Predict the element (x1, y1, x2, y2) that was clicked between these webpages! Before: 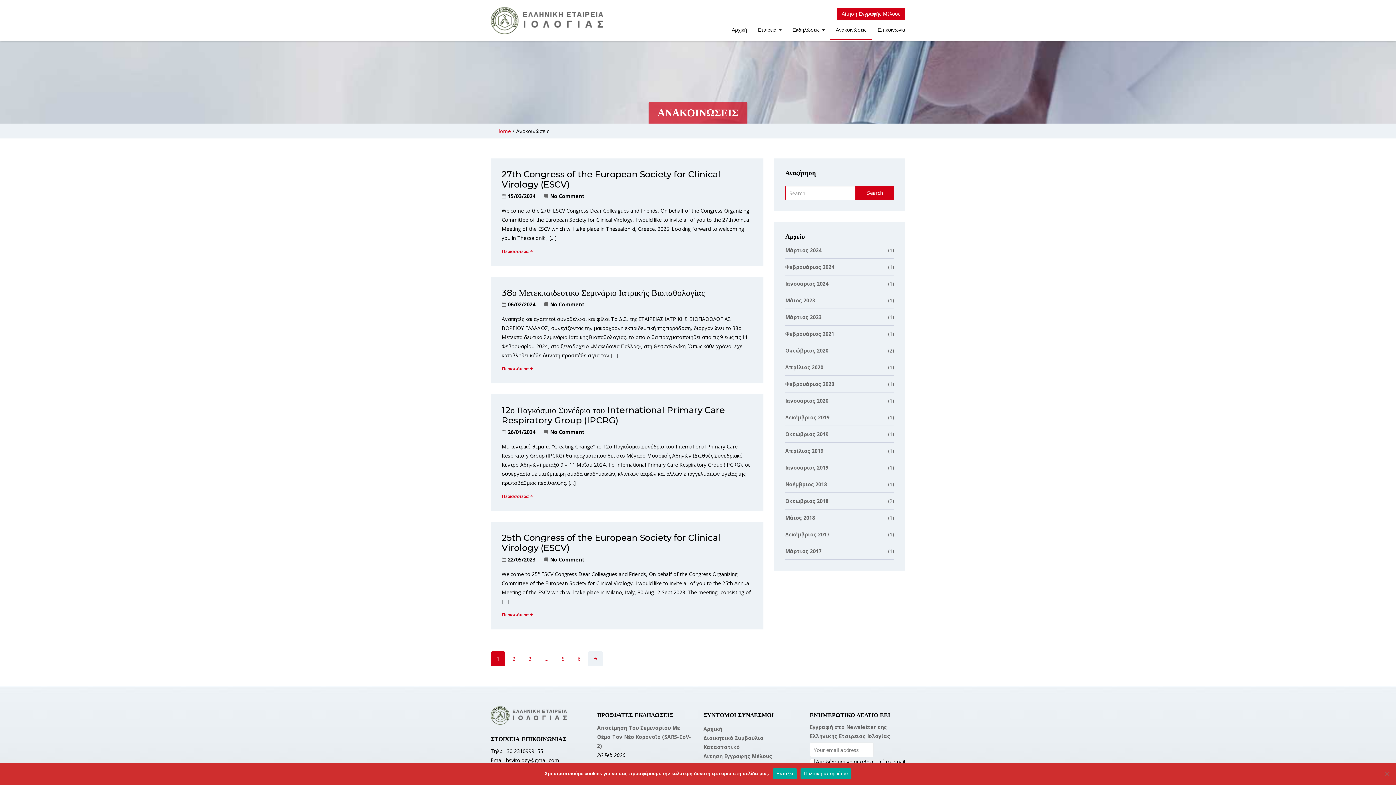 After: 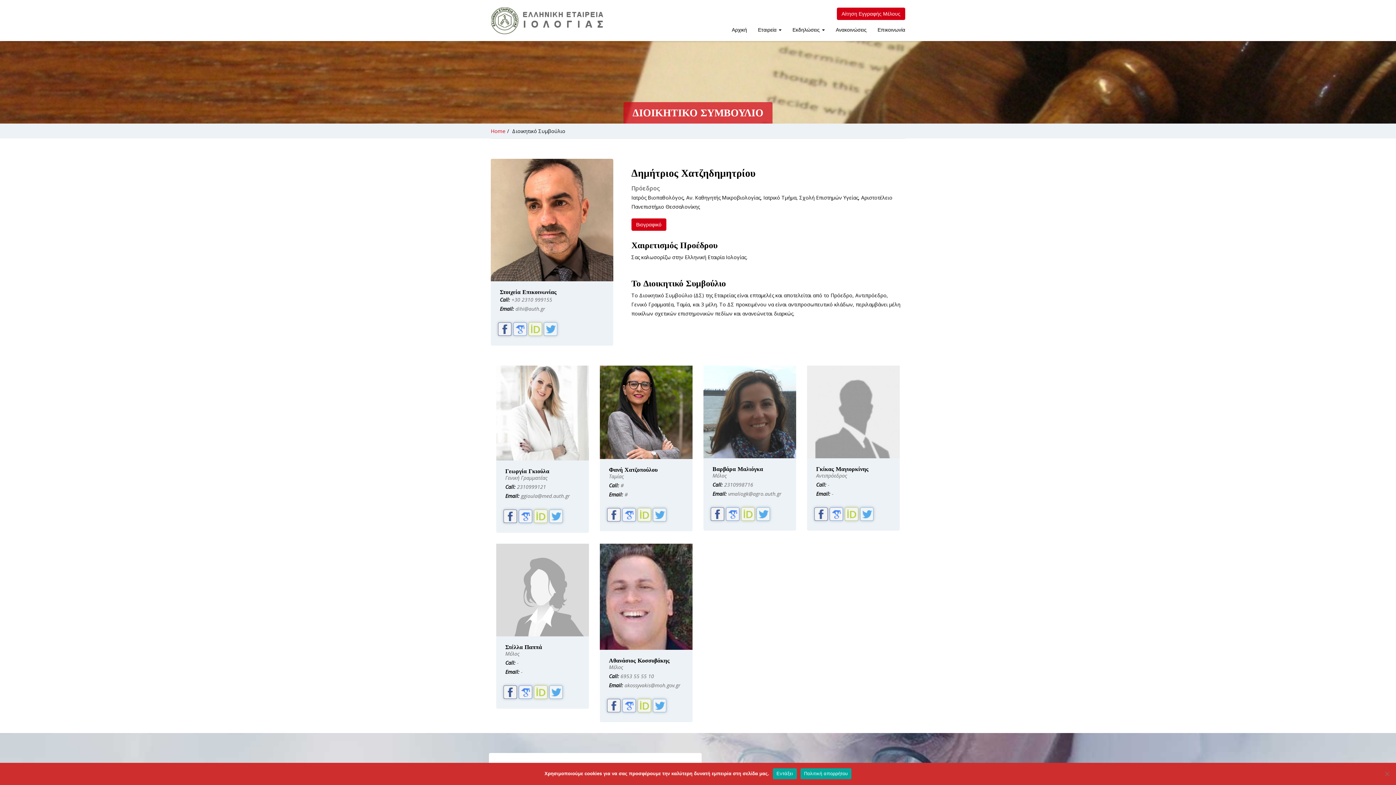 Action: label: Διοικητικό Συμβούλιο bbox: (703, 733, 799, 742)